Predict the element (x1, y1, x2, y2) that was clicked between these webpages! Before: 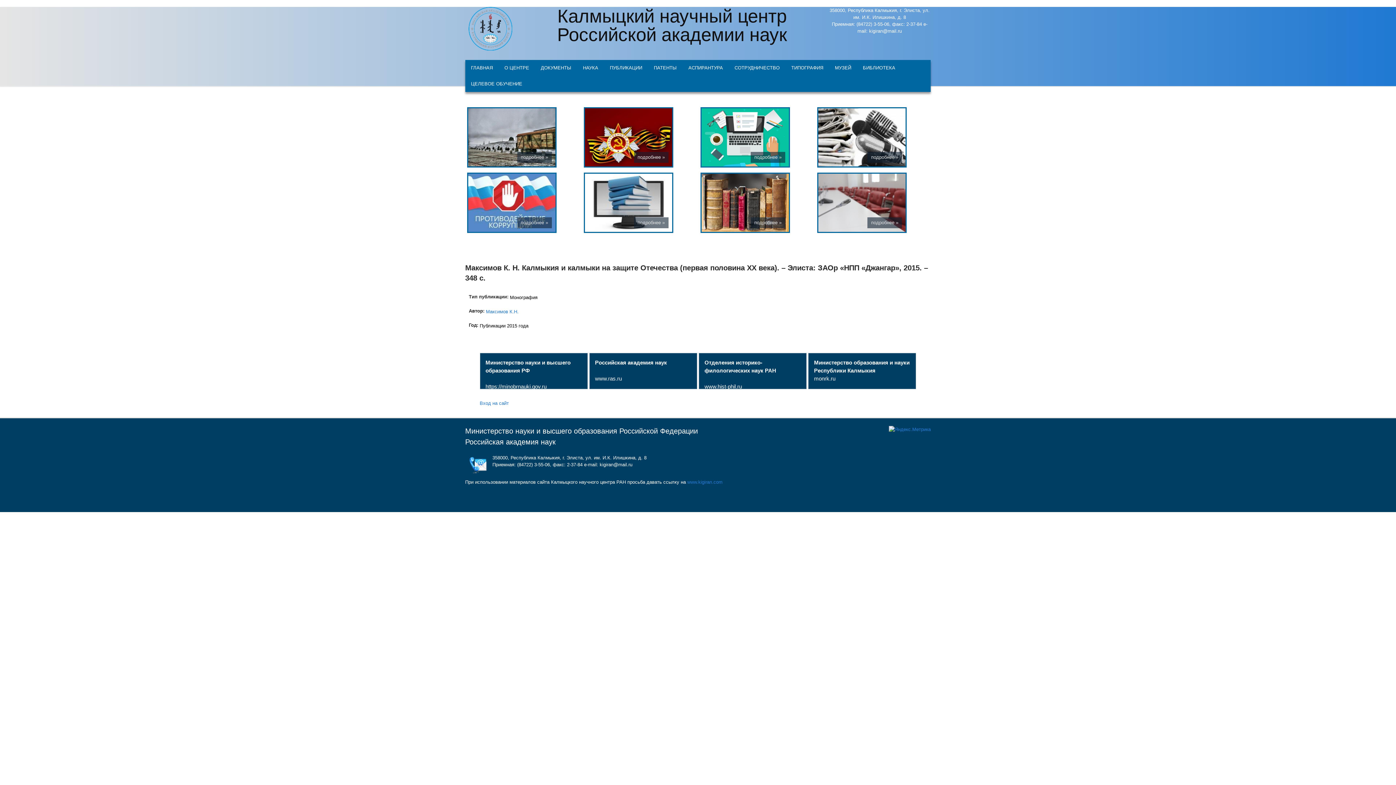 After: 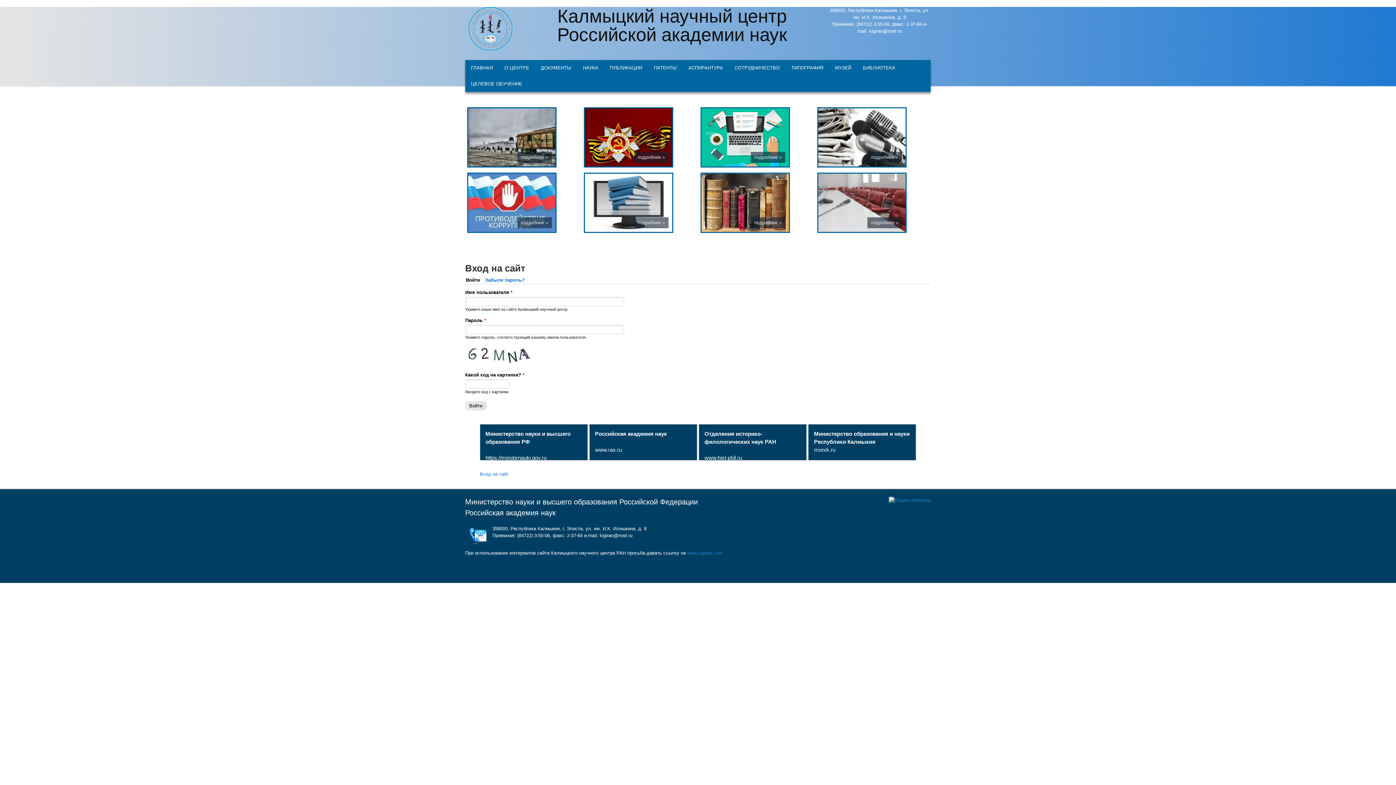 Action: label: Вход на сайт bbox: (479, 400, 508, 406)